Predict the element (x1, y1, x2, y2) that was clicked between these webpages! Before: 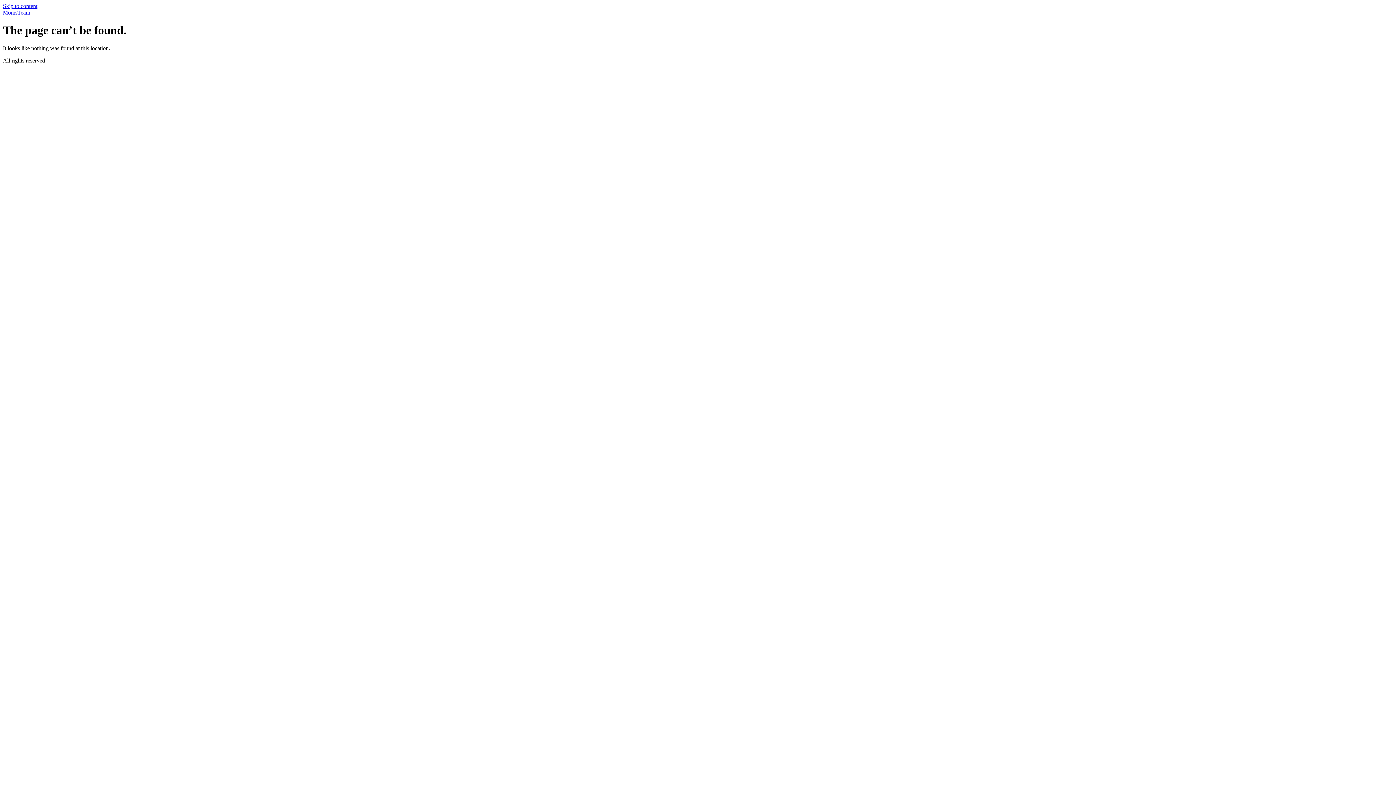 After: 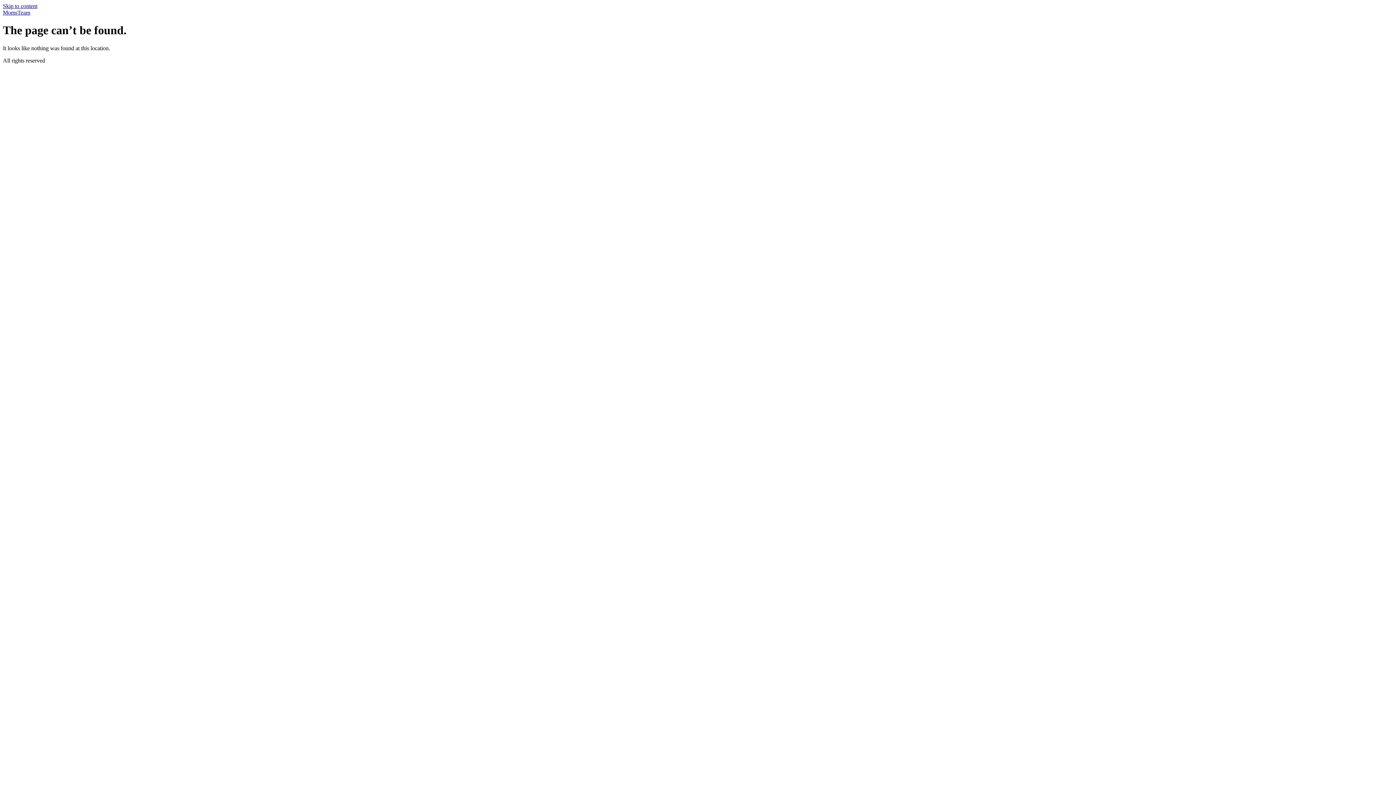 Action: label: Skip to content bbox: (2, 2, 37, 9)